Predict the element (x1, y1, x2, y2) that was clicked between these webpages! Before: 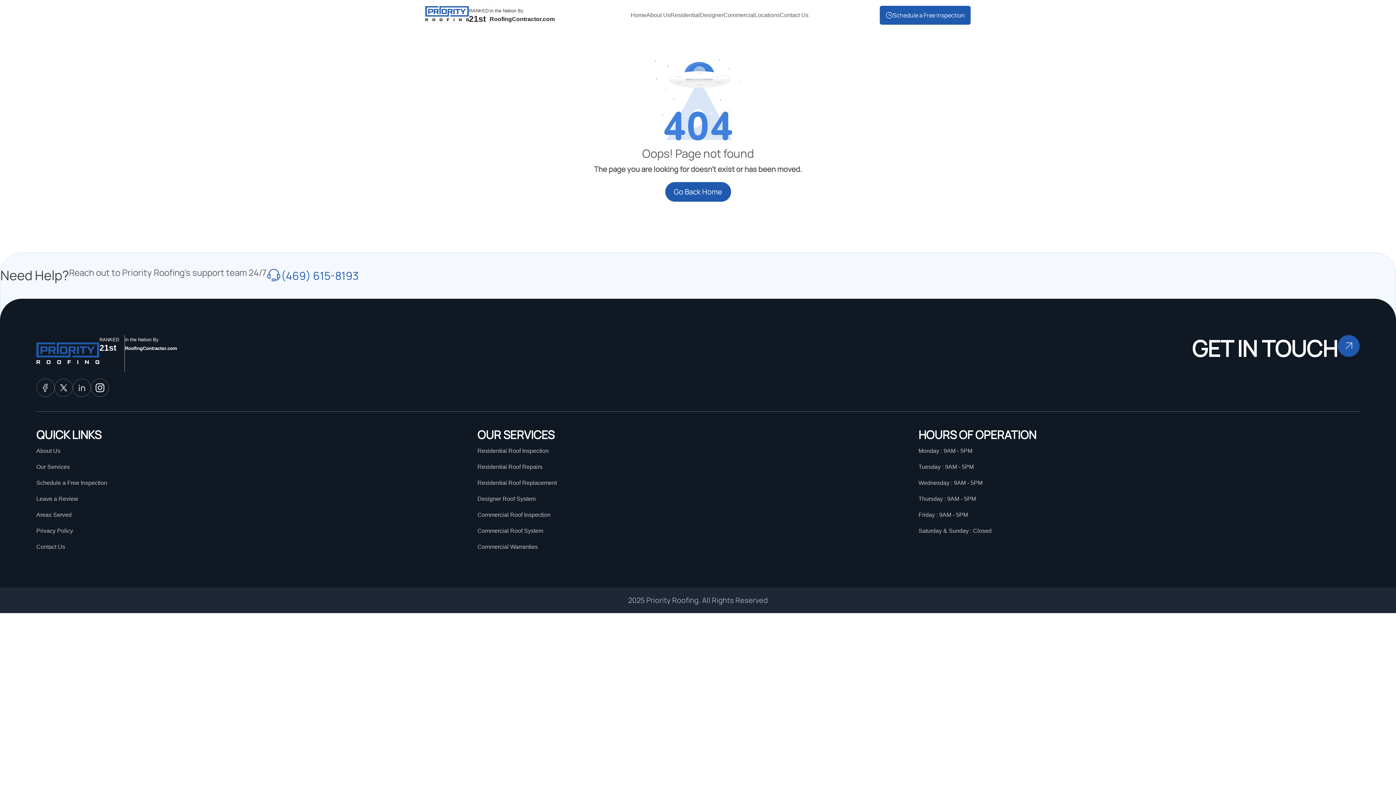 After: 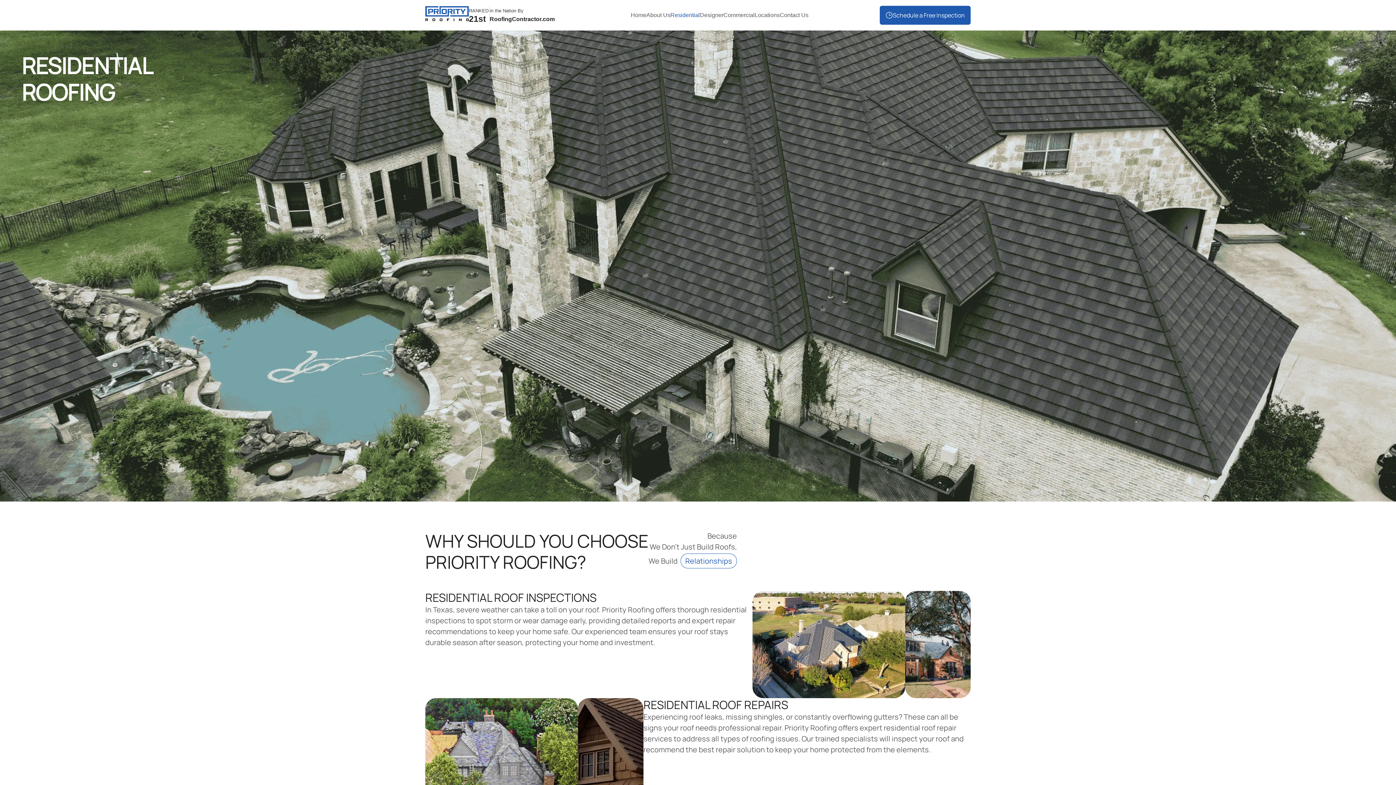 Action: bbox: (670, 10, 700, 19) label: Residential